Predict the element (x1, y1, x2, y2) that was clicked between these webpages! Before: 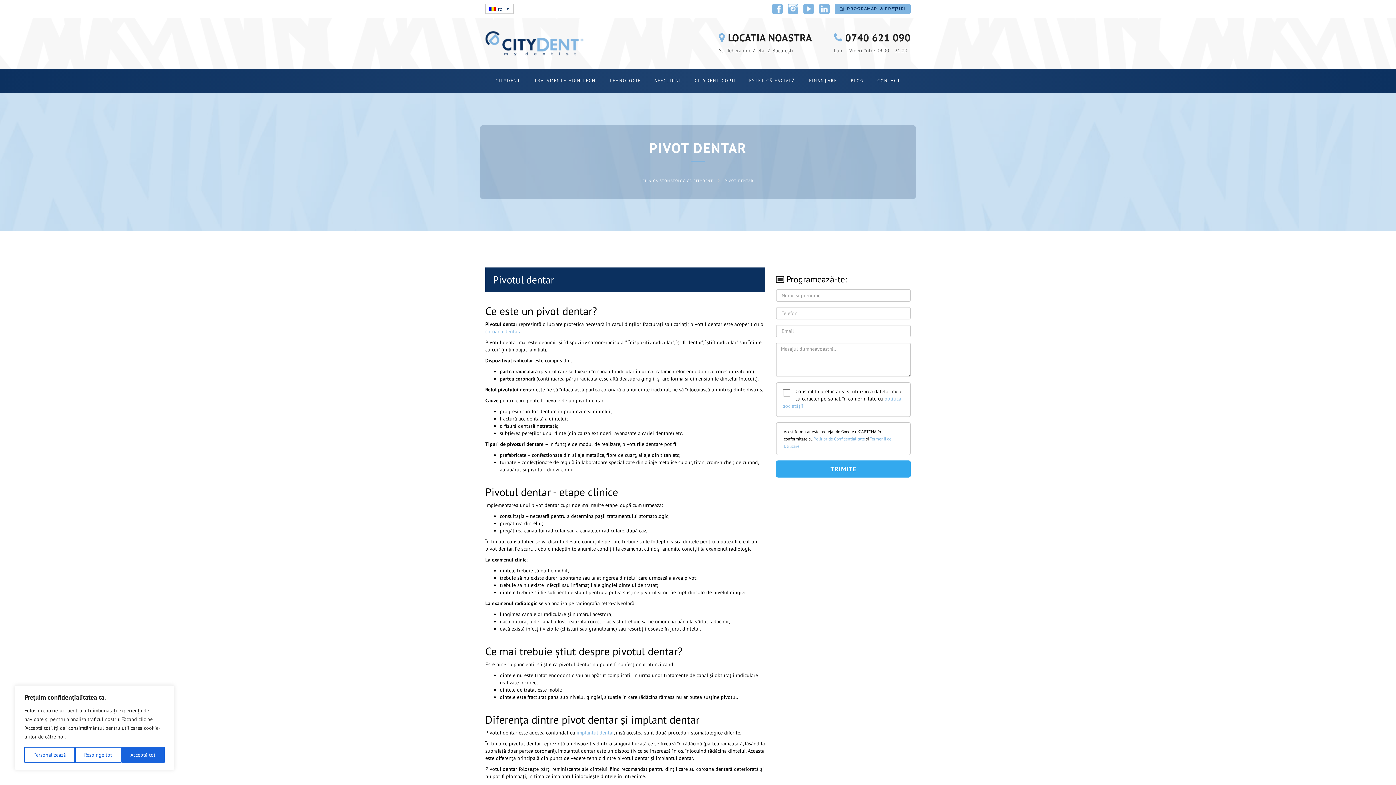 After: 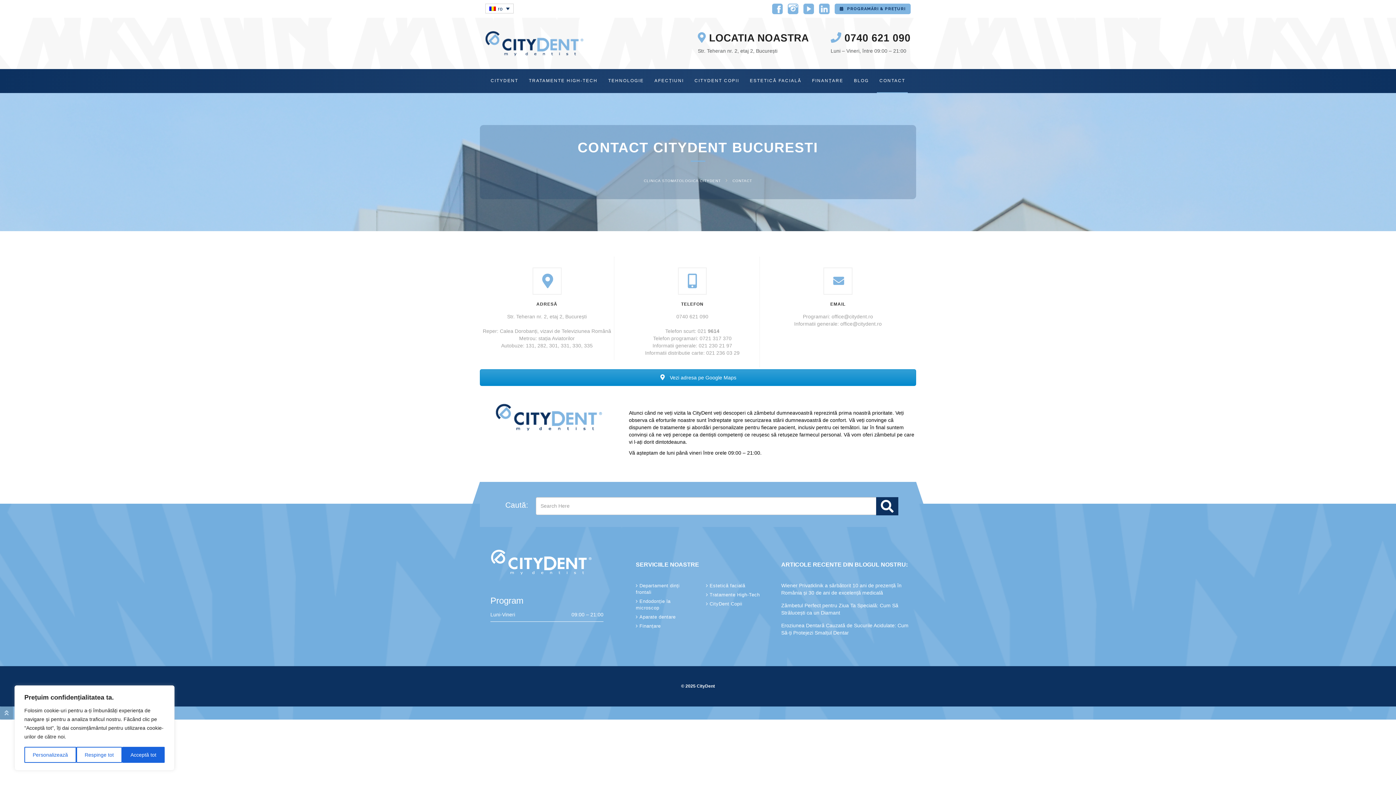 Action: label: CONTACT bbox: (874, 69, 903, 93)